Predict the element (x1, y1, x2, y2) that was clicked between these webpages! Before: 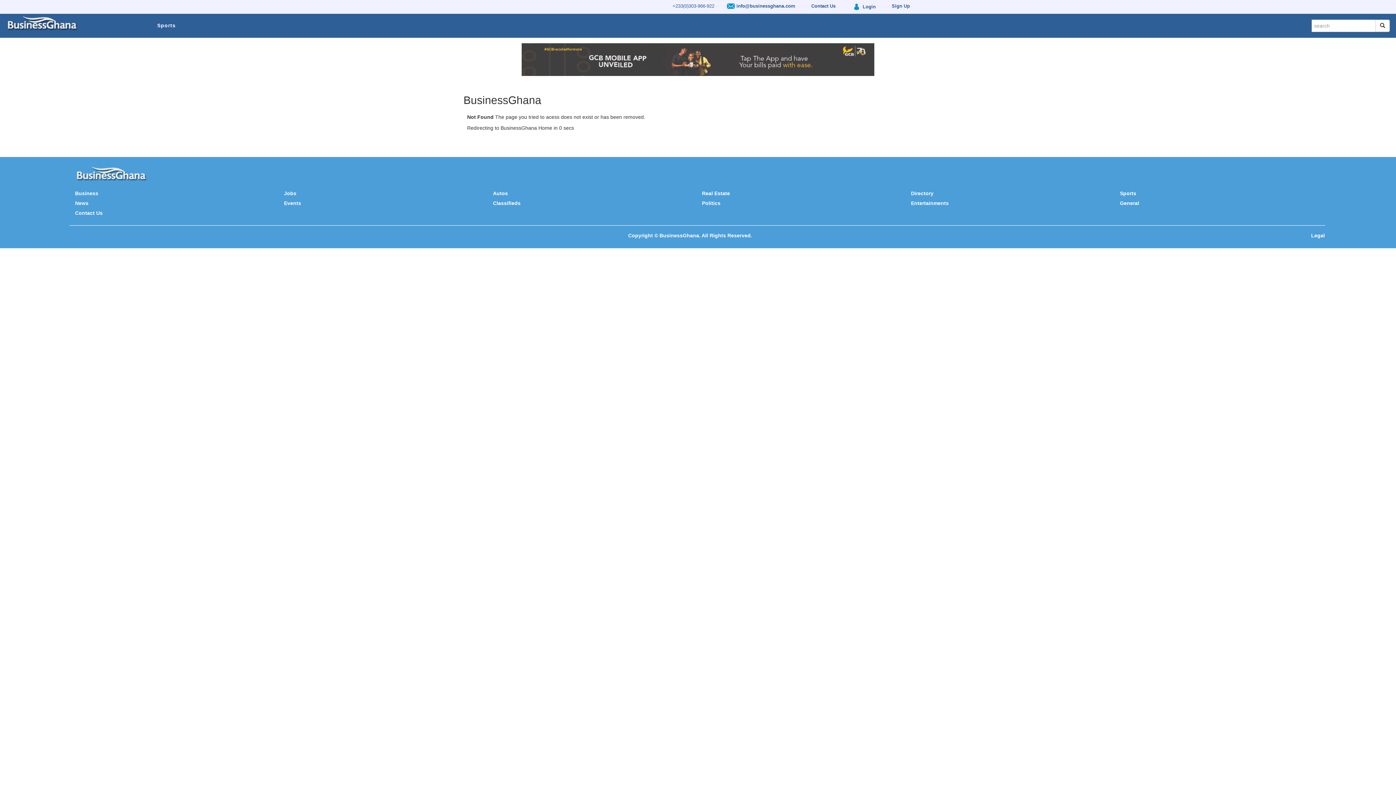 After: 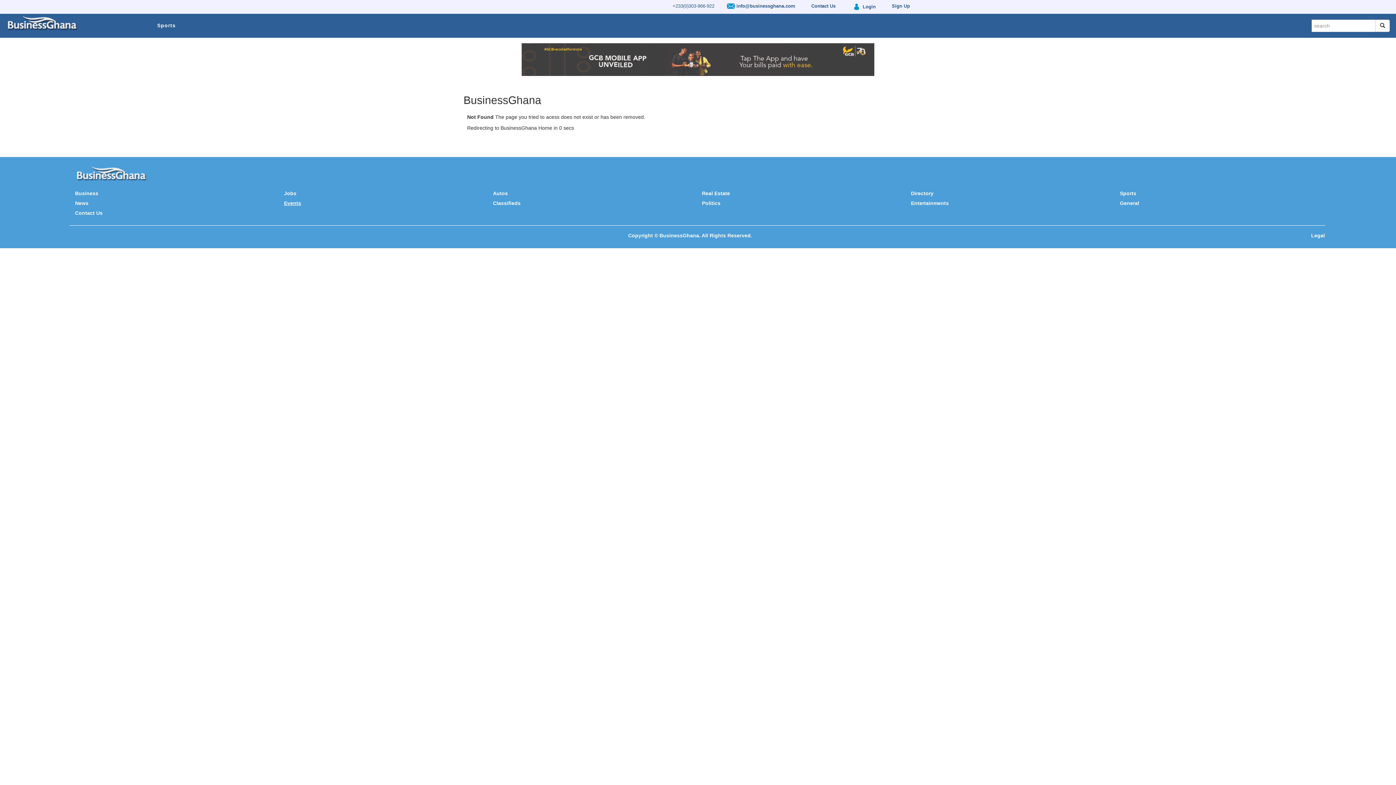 Action: bbox: (284, 200, 301, 206) label: Events